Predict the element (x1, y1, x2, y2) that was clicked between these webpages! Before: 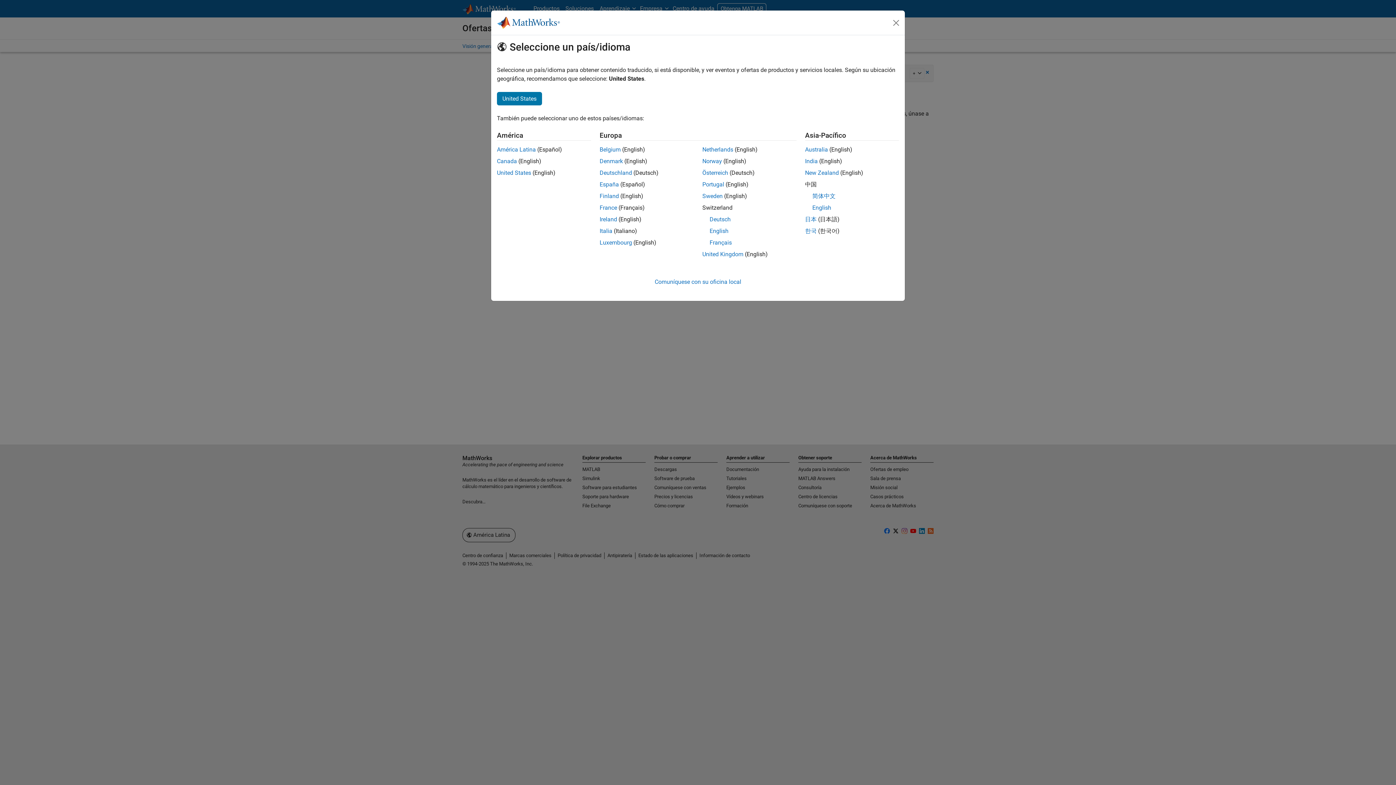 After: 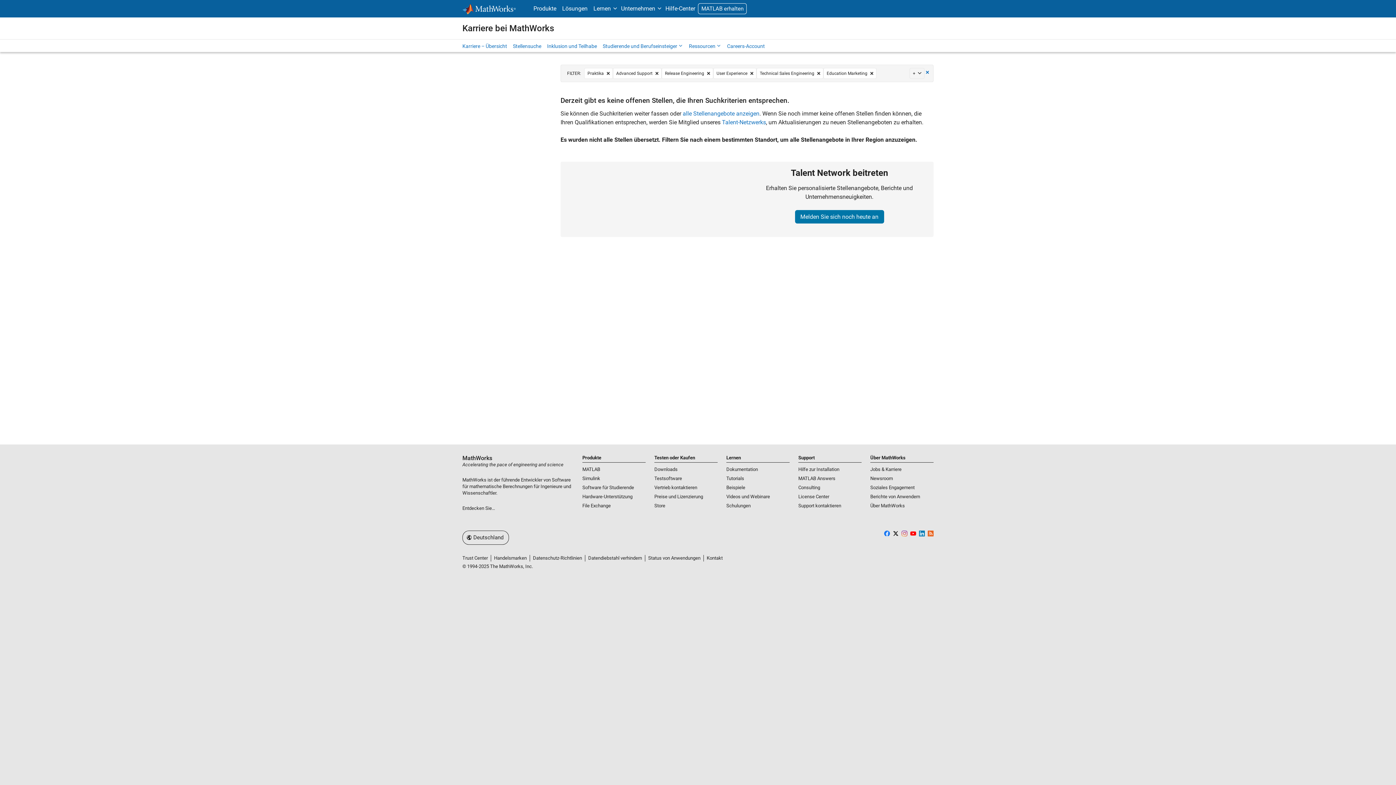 Action: label: Österreich bbox: (702, 169, 728, 176)